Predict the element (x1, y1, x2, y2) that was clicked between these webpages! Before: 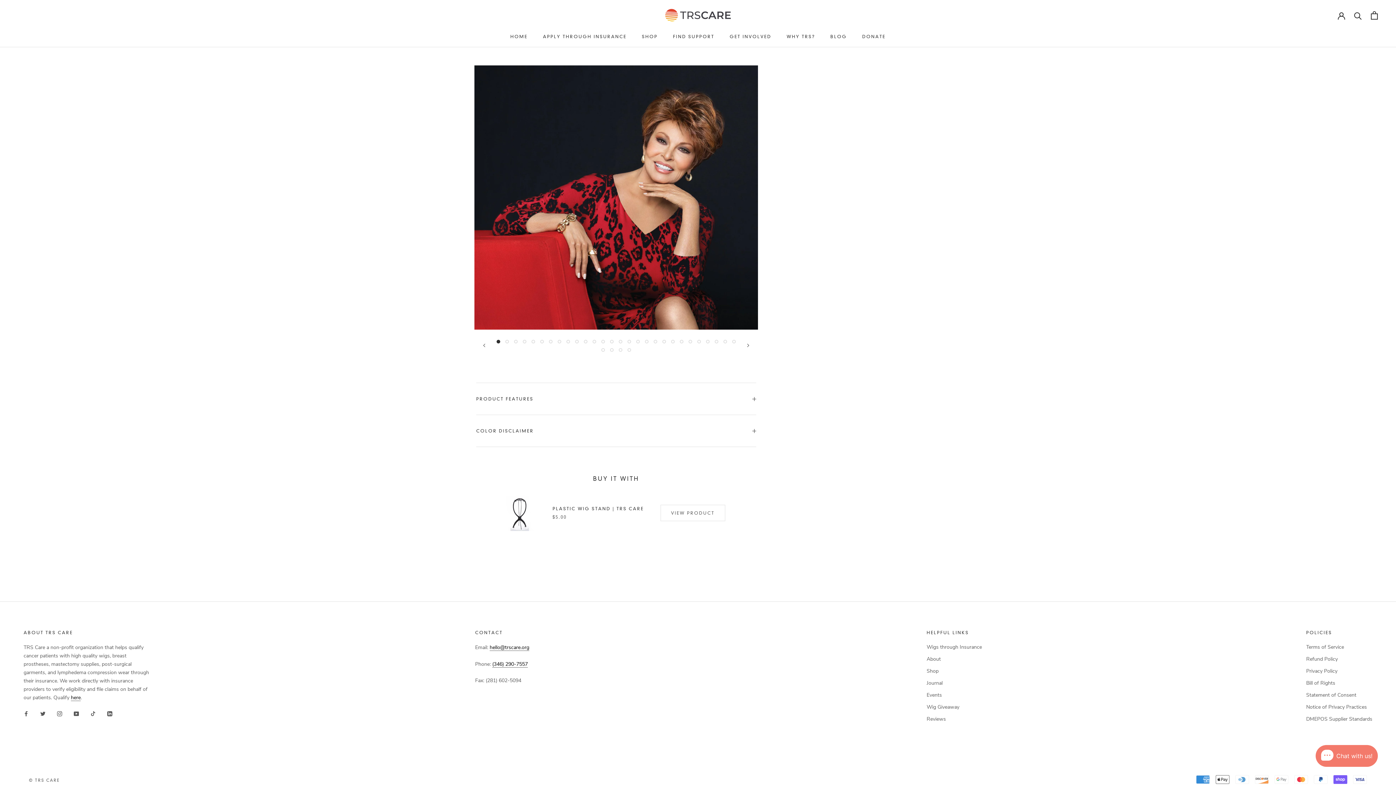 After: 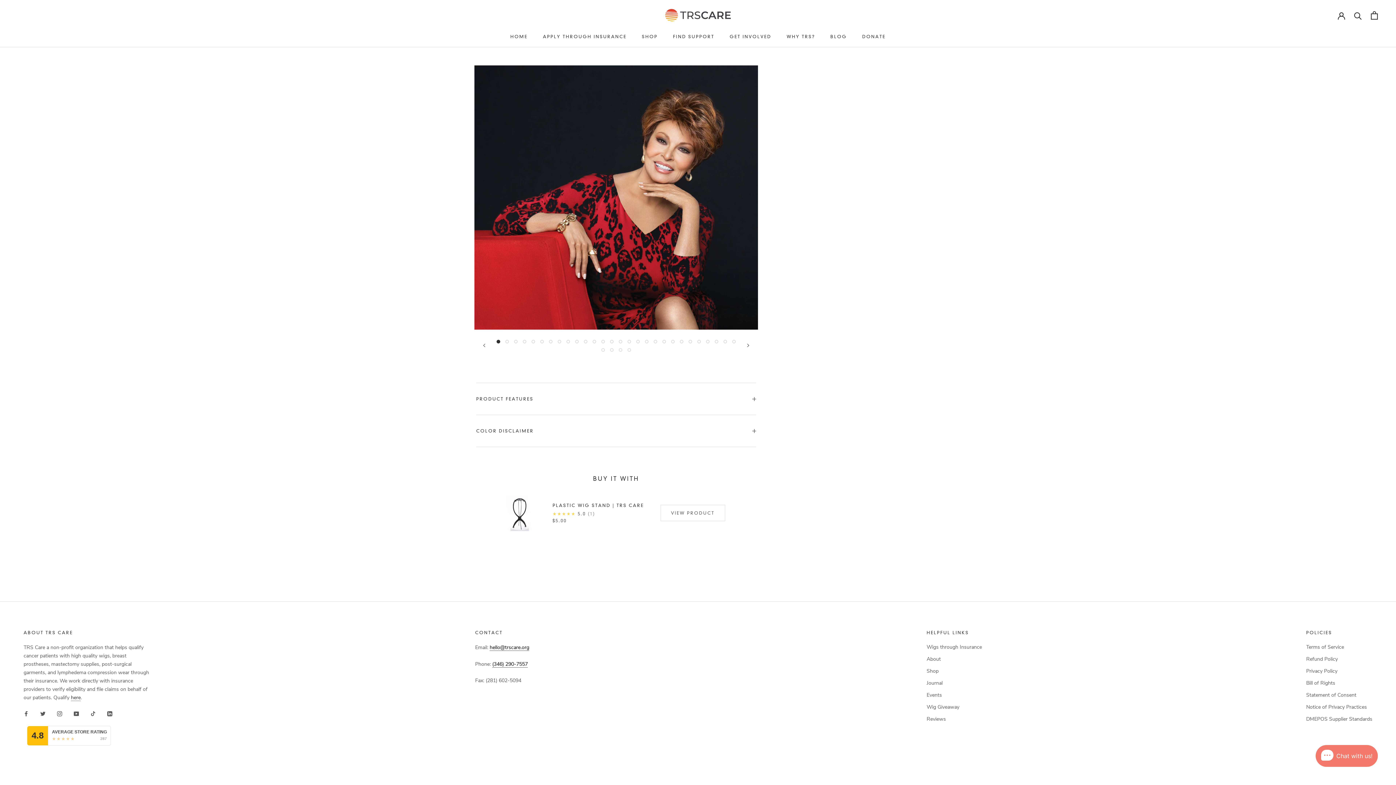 Action: label: here bbox: (70, 694, 80, 701)